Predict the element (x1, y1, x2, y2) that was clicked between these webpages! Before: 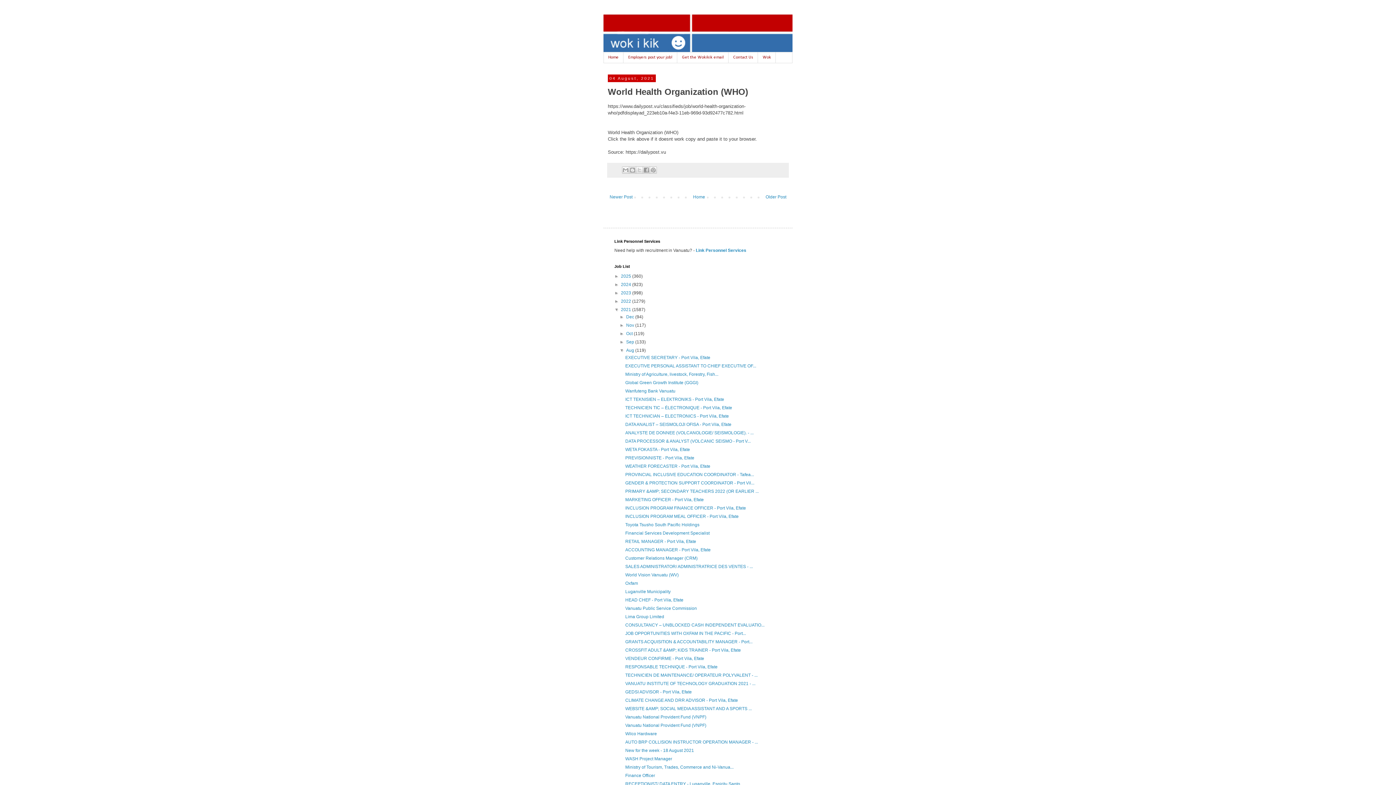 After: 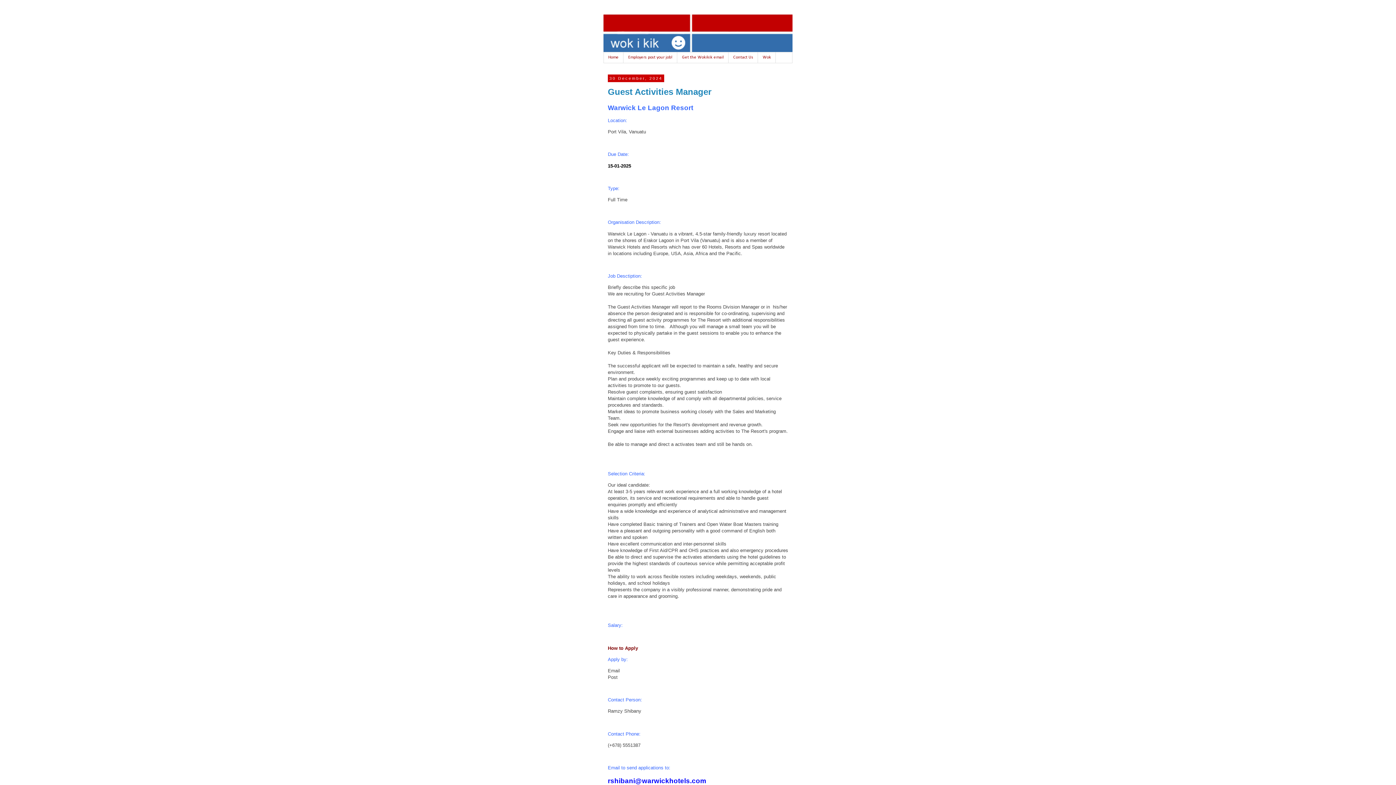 Action: label: 2024  bbox: (621, 282, 632, 287)